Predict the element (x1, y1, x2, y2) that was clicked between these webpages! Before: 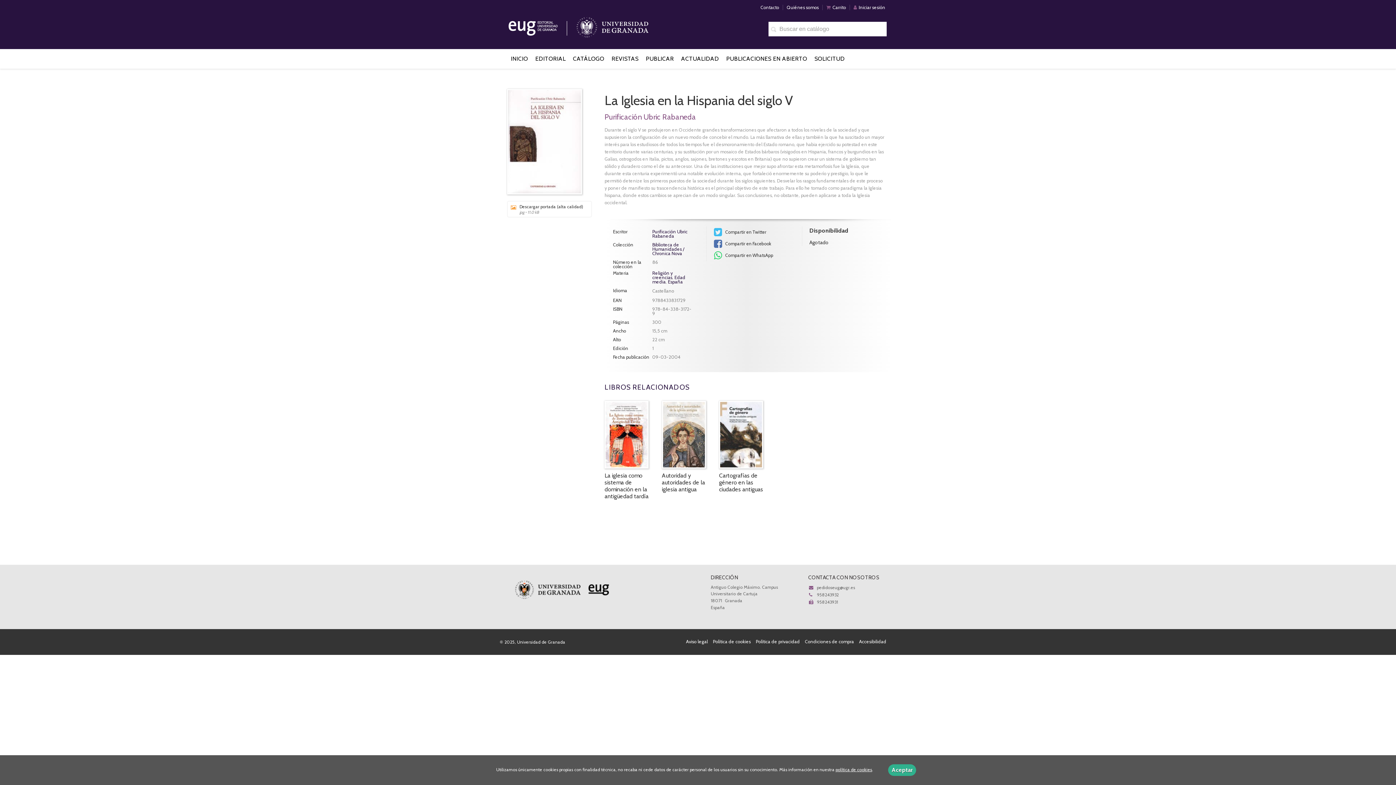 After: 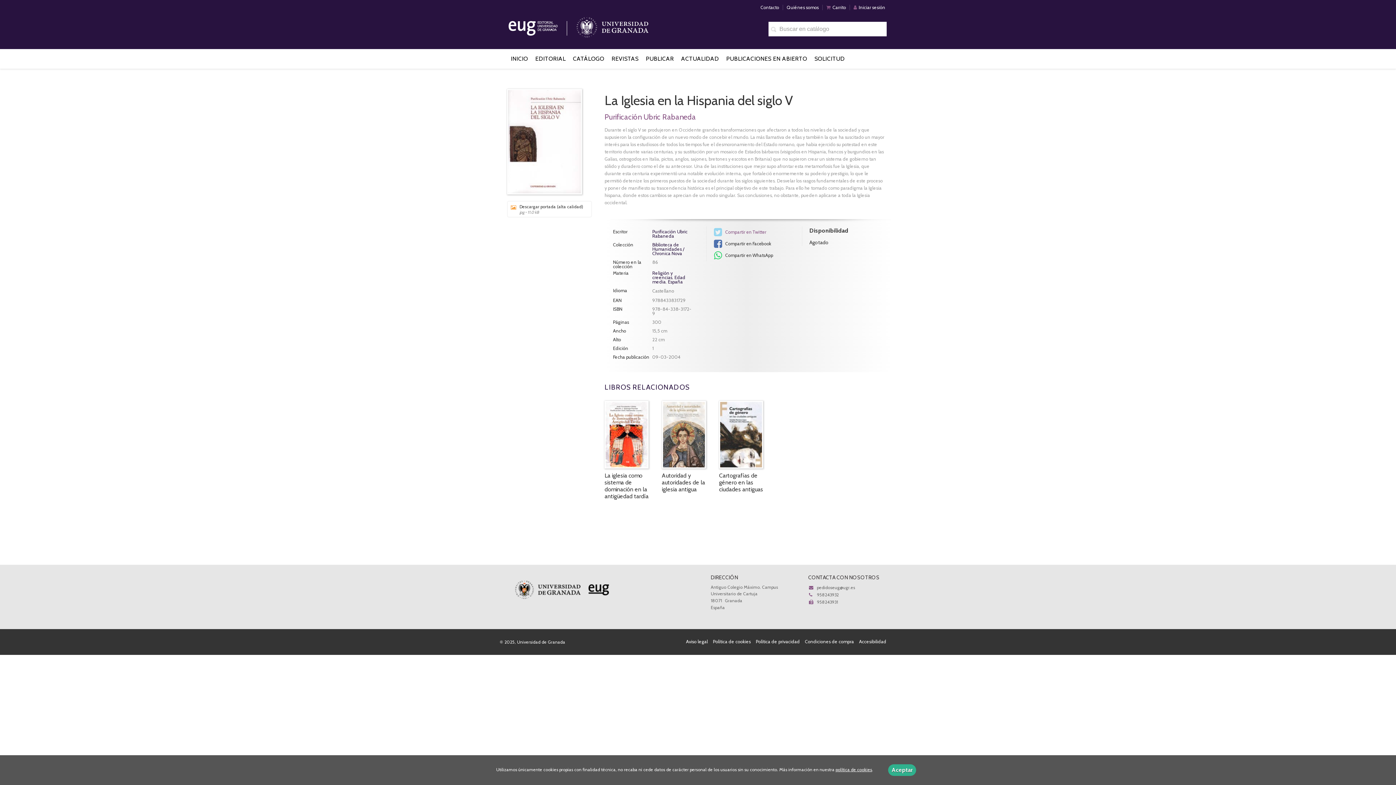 Action: bbox: (714, 226, 790, 238) label:  Compartir en Twitter